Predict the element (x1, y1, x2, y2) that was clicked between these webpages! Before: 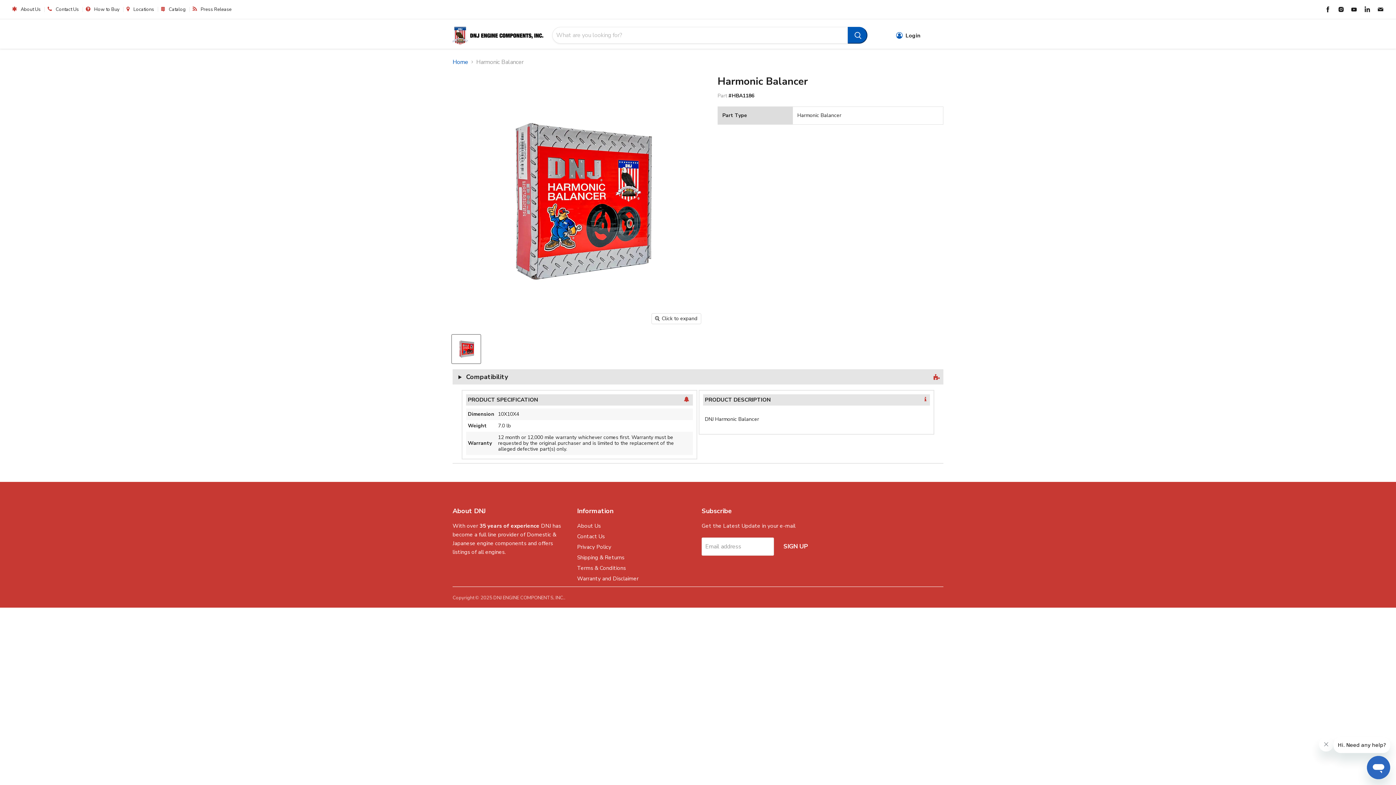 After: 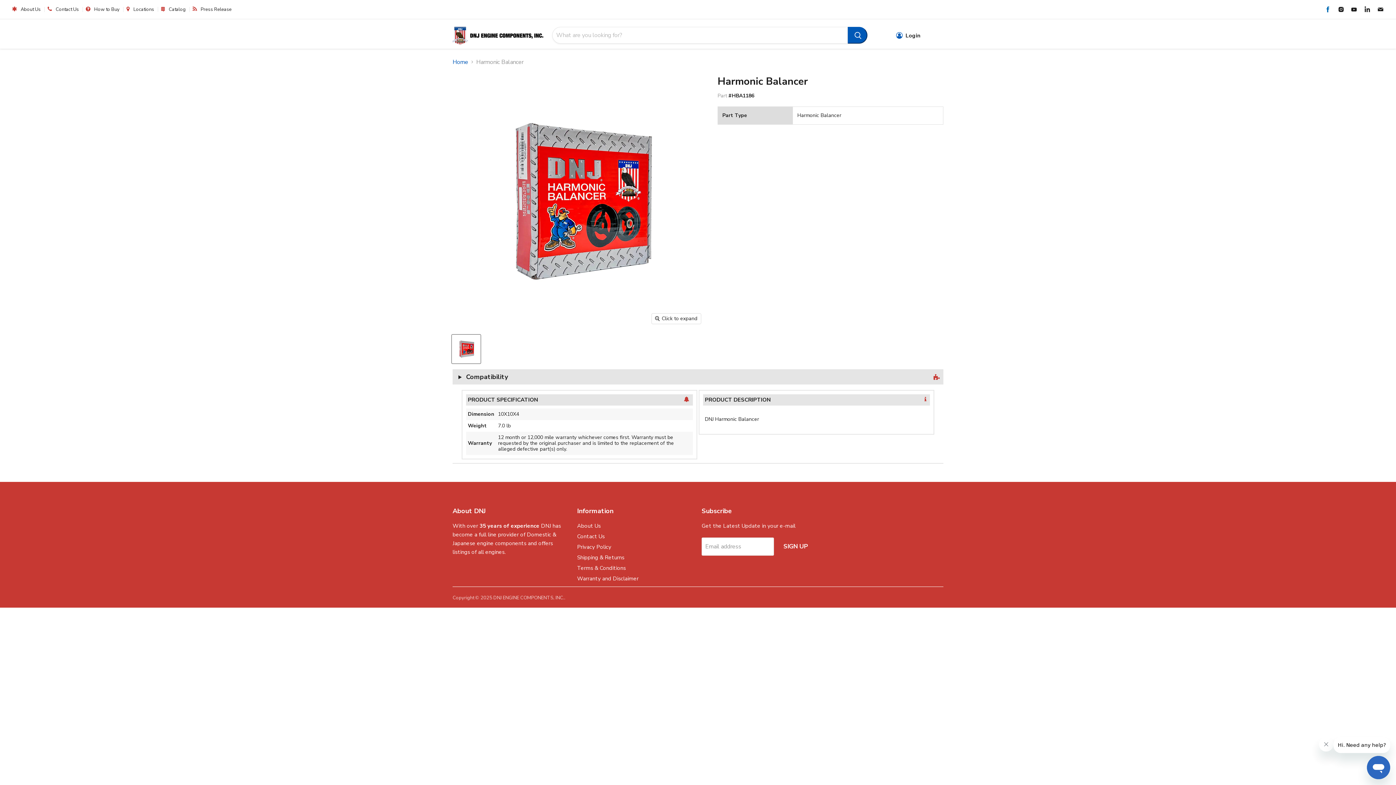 Action: label: Find us on Facebook bbox: (1323, 4, 1333, 14)